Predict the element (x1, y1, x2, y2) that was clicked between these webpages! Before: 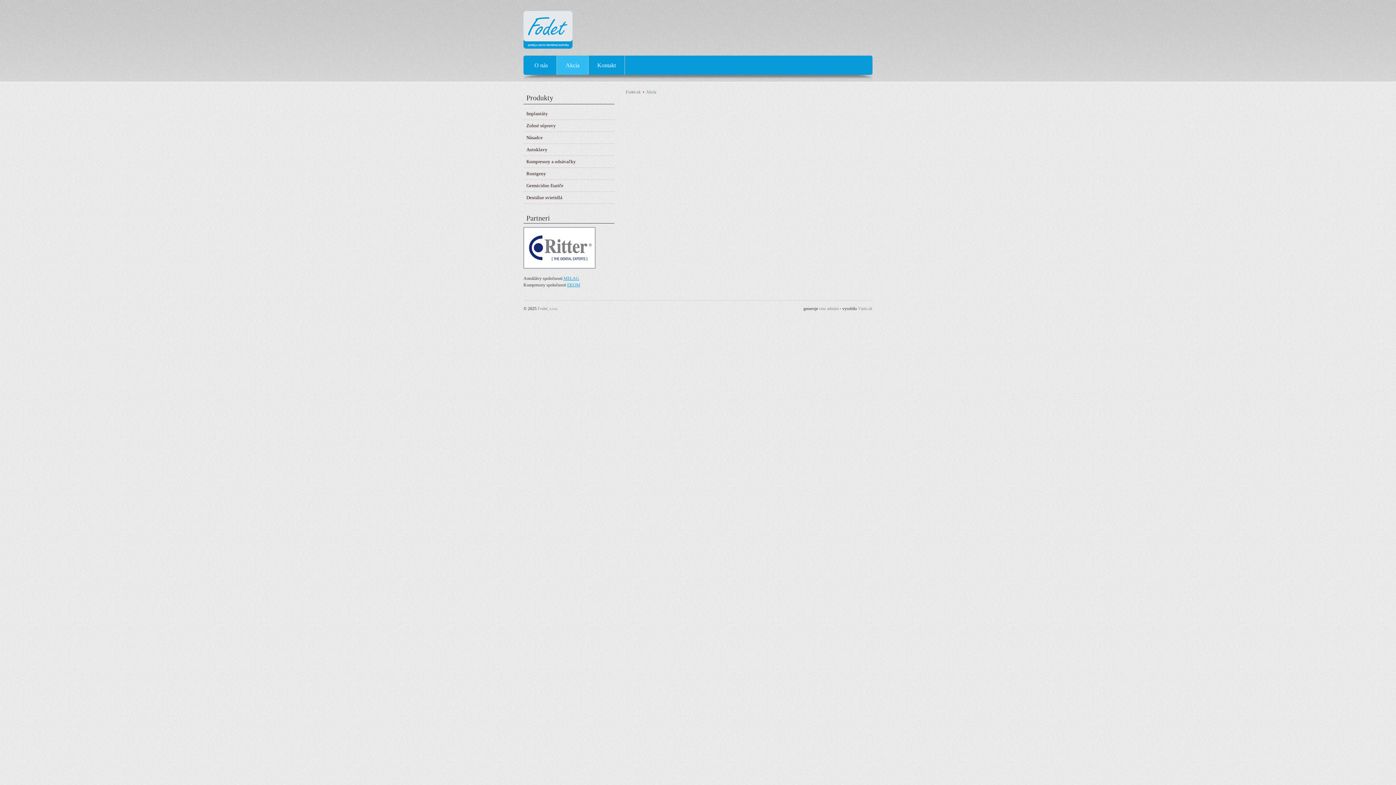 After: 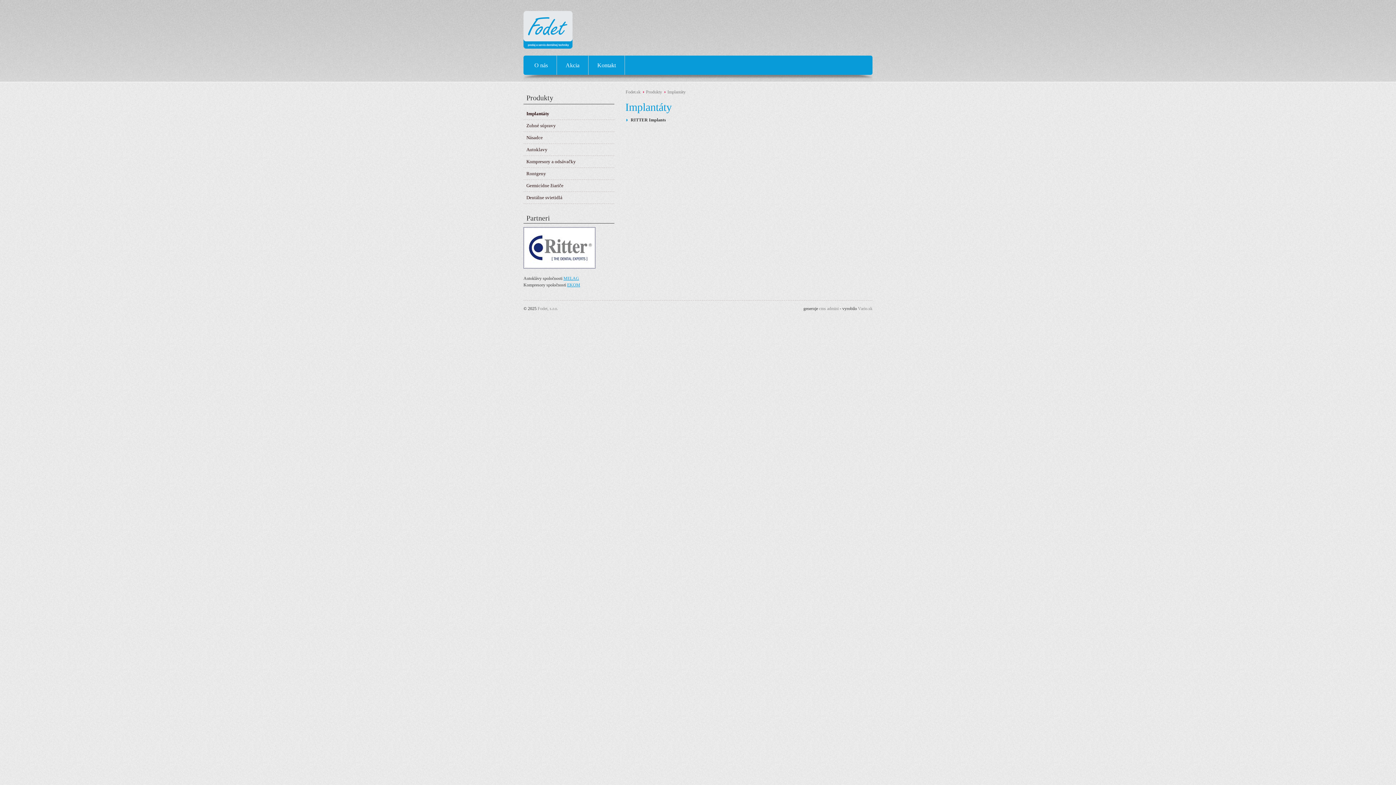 Action: label: Implantáty bbox: (523, 108, 614, 119)